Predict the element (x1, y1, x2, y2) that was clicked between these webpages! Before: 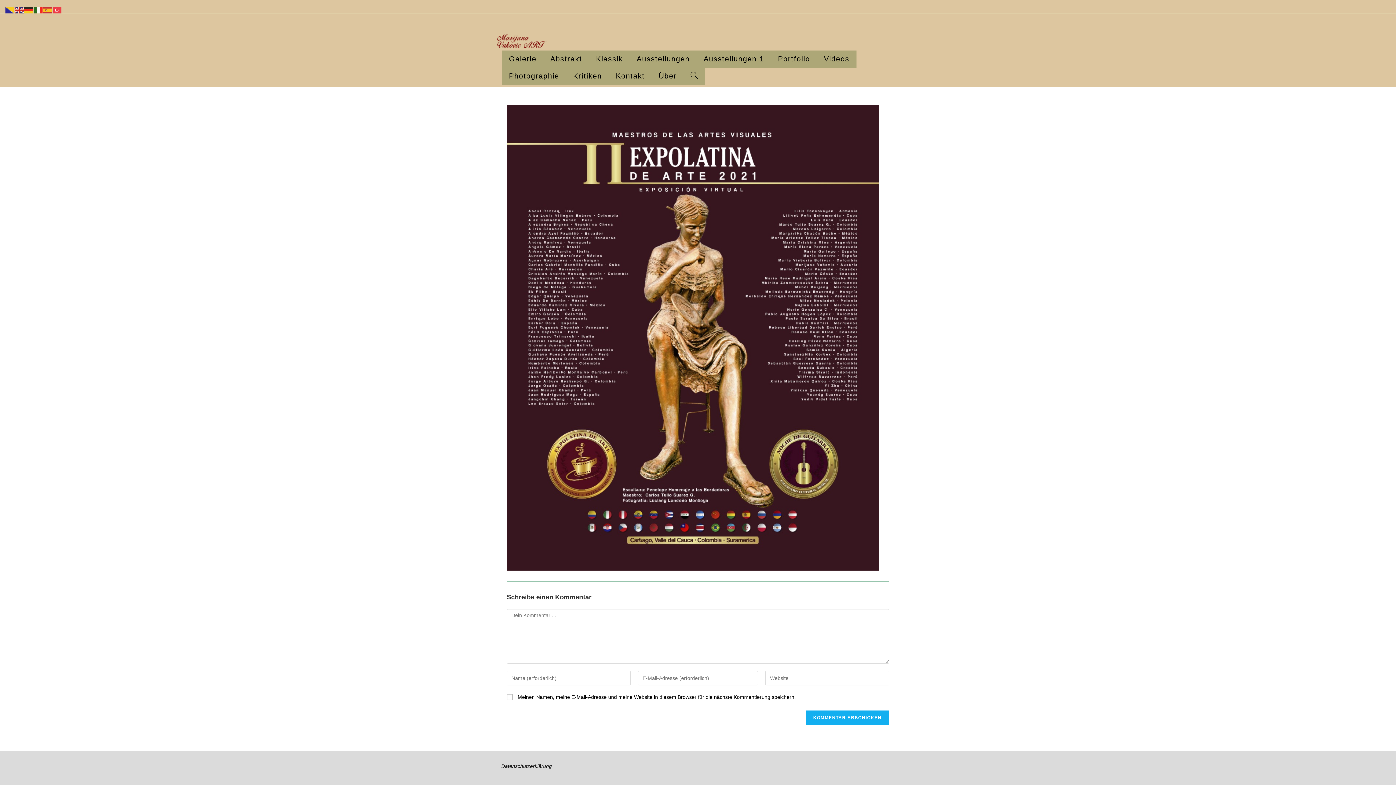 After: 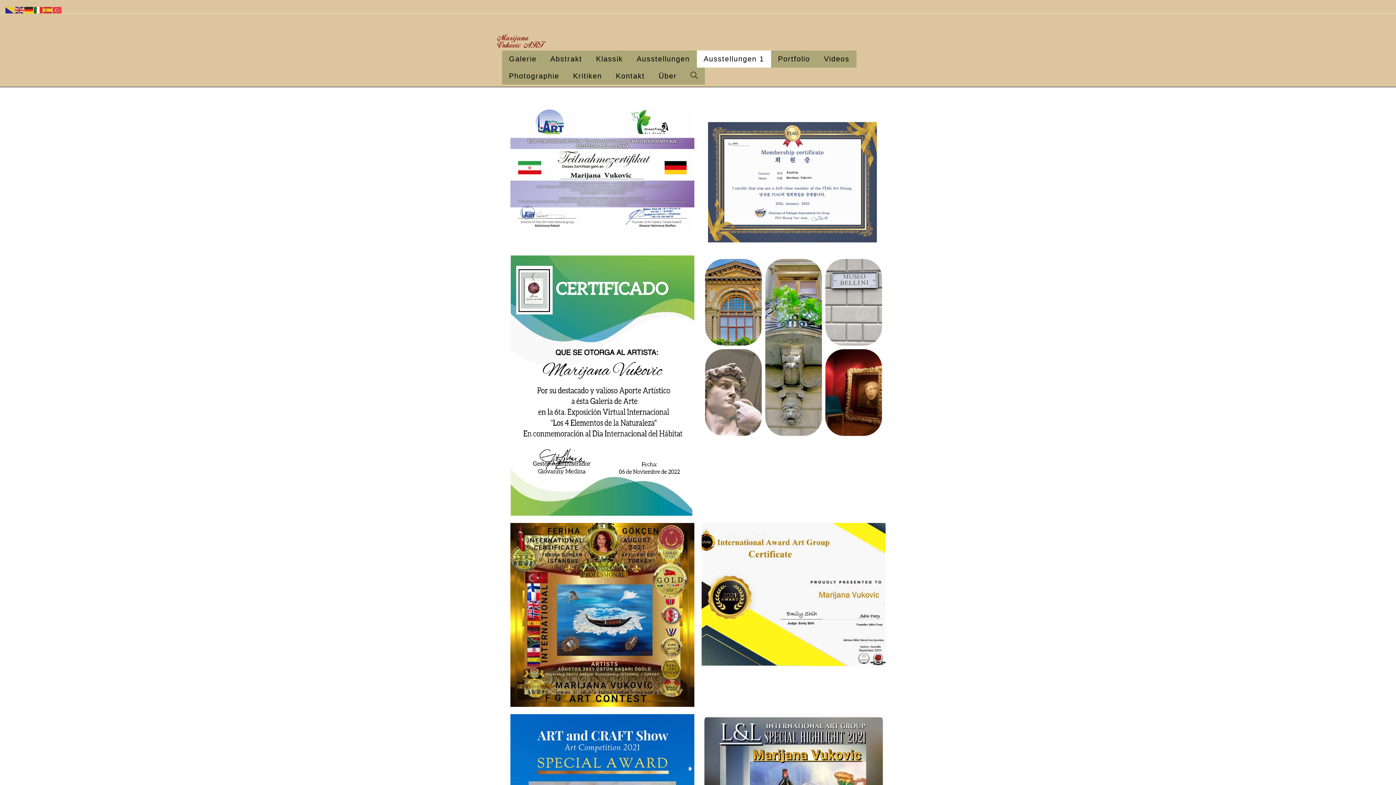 Action: bbox: (696, 50, 771, 67) label: Ausstellungen 1